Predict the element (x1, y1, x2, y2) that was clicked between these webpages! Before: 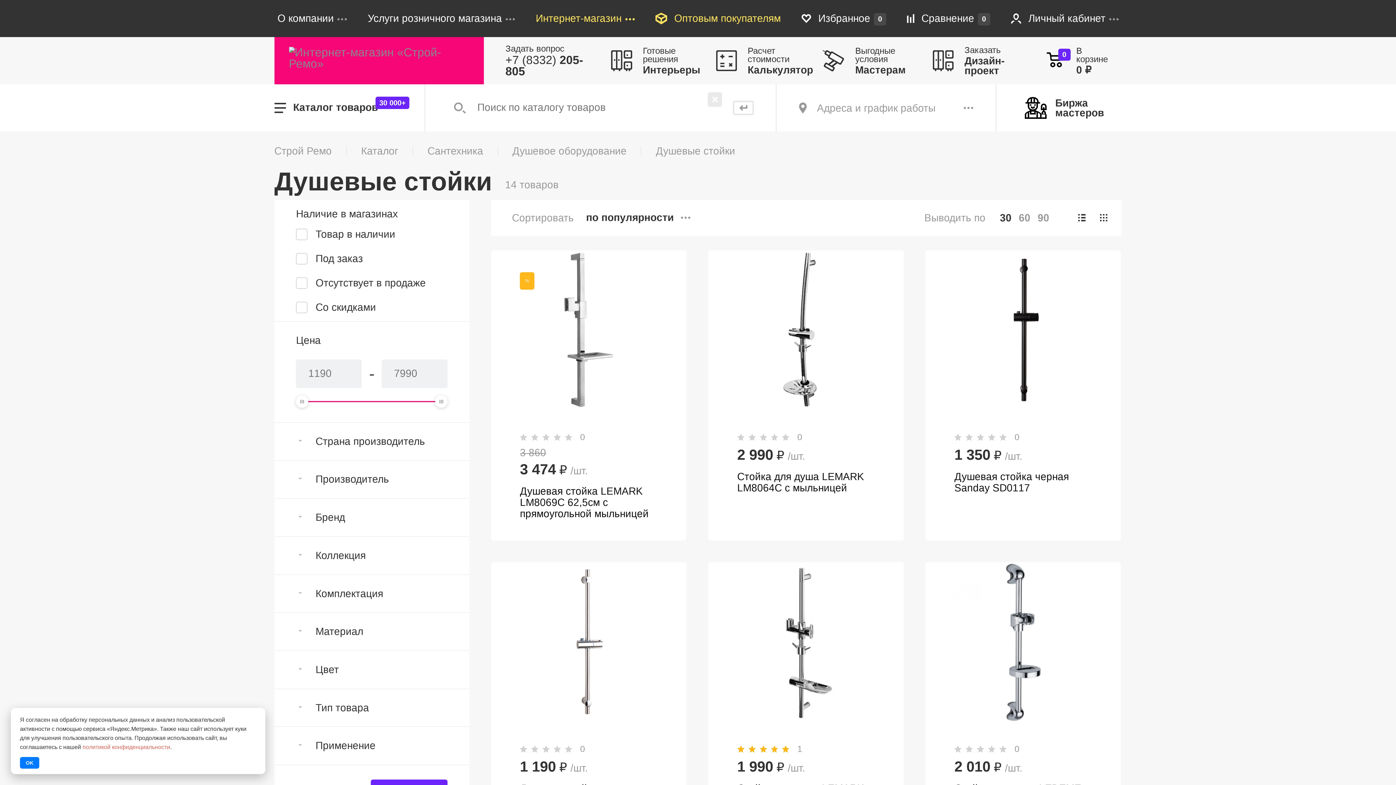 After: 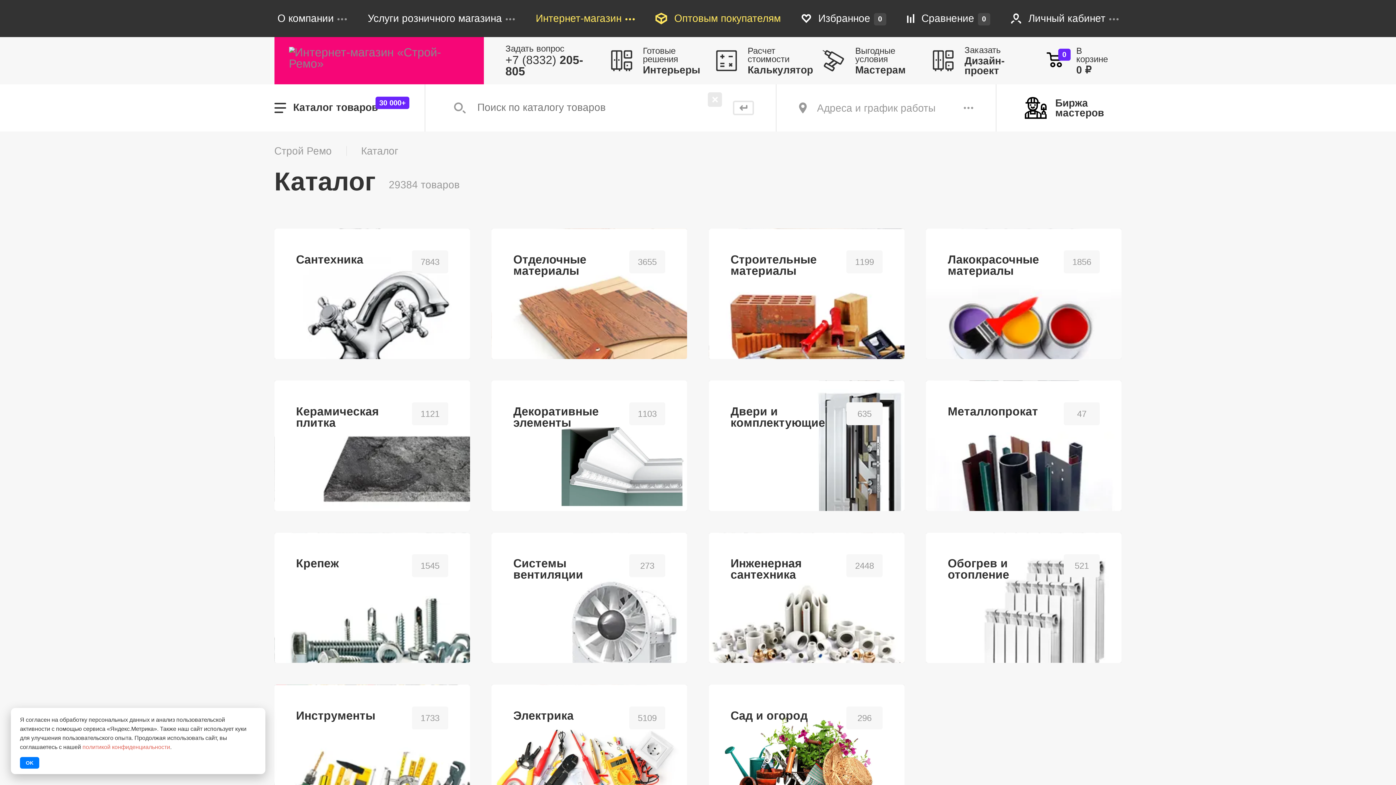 Action: label: Каталог bbox: (361, 146, 413, 155)